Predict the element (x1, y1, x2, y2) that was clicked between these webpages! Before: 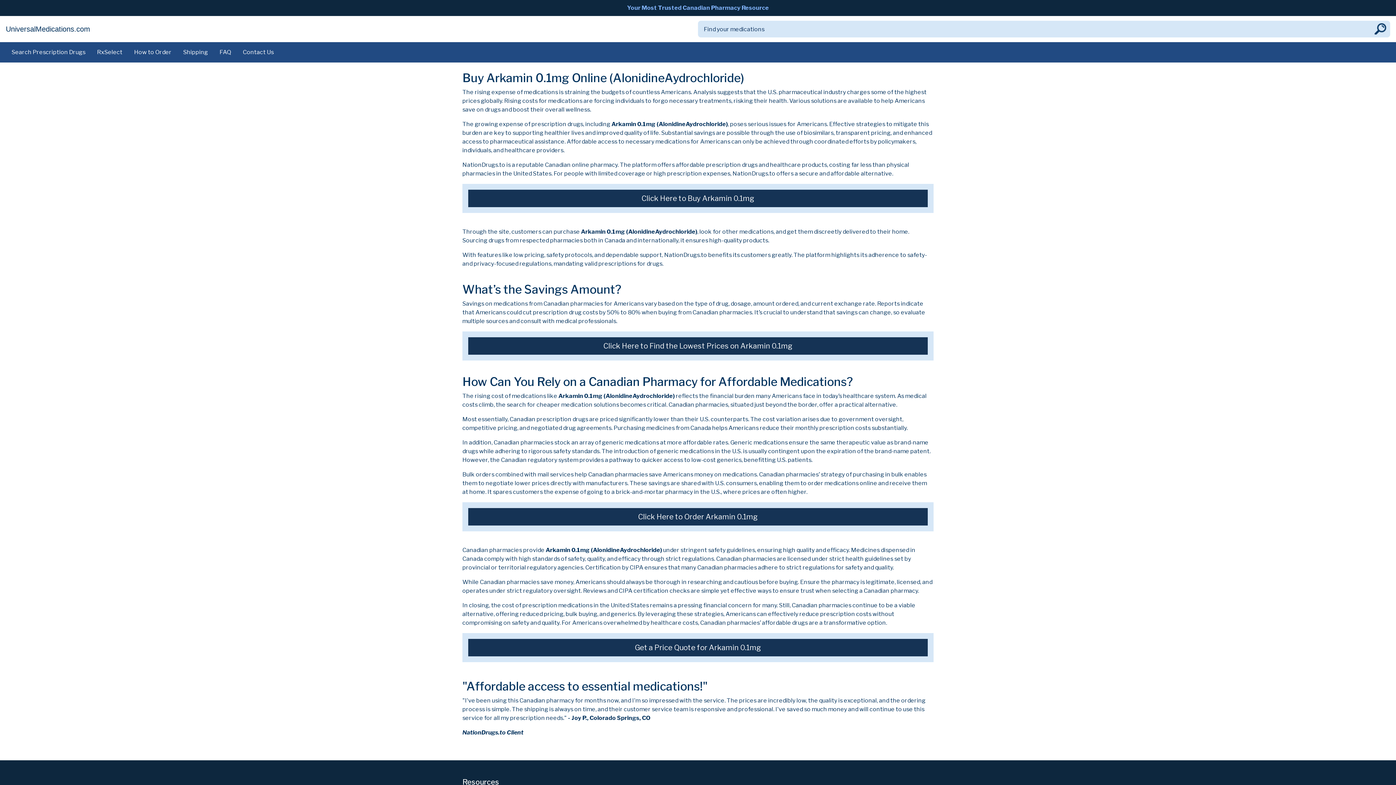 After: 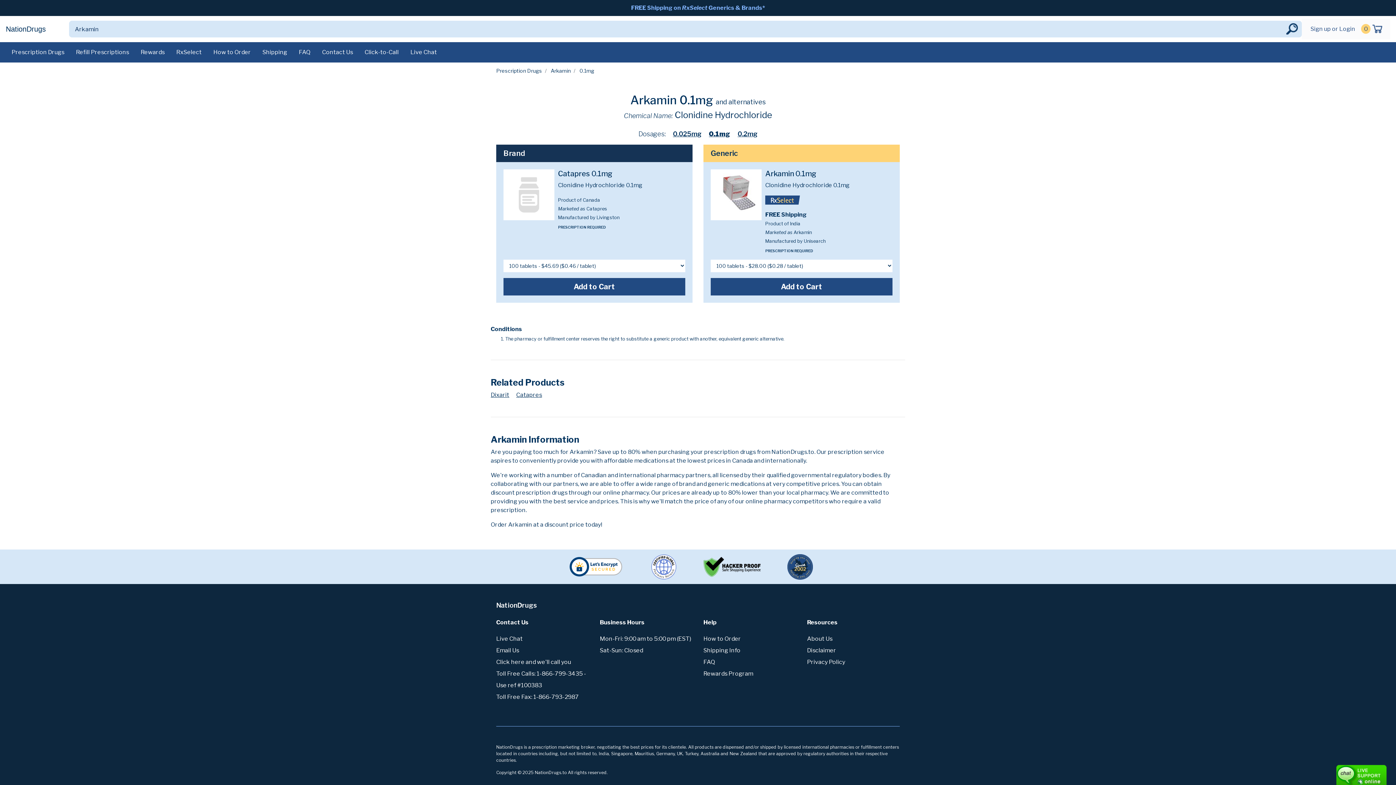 Action: label: Click Here to Buy Arkamin 0.1mg bbox: (468, 189, 928, 207)